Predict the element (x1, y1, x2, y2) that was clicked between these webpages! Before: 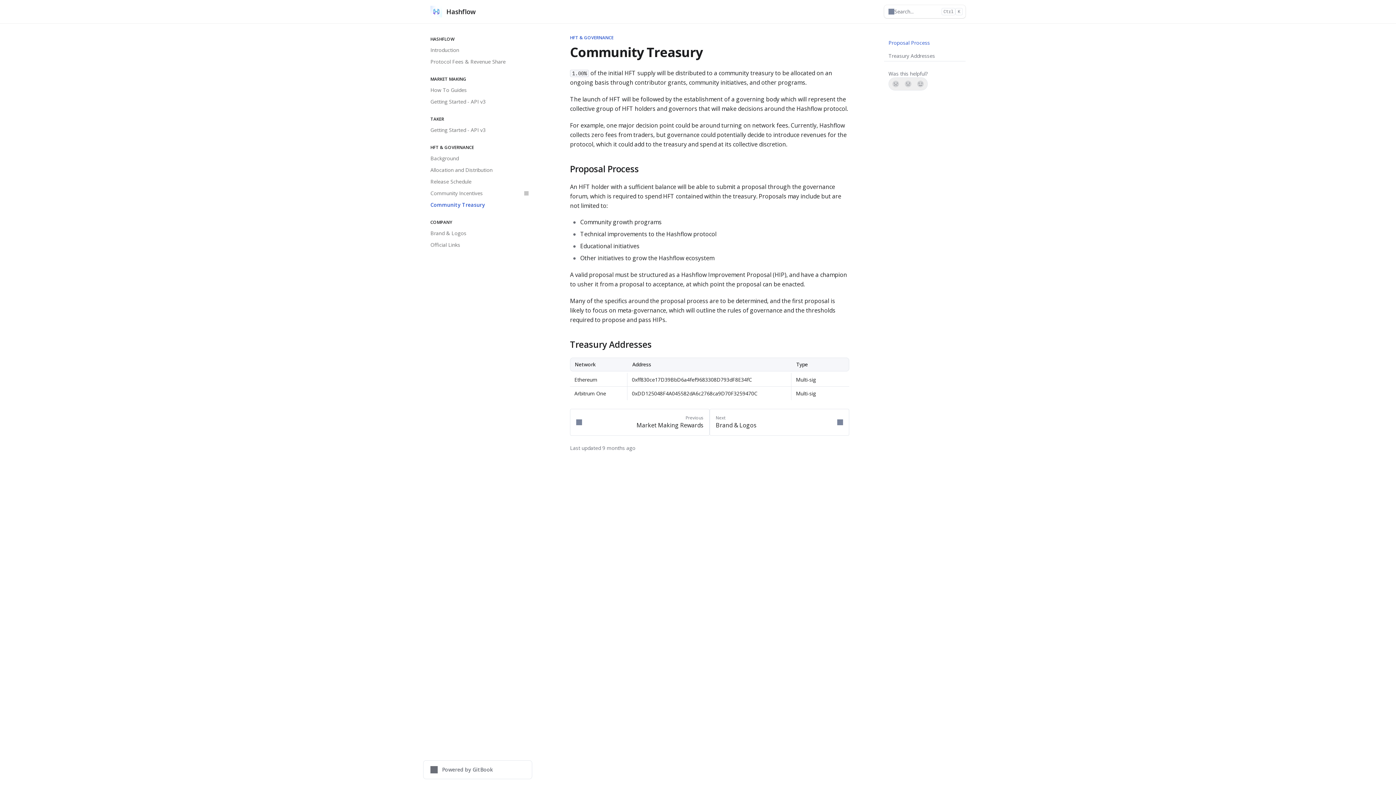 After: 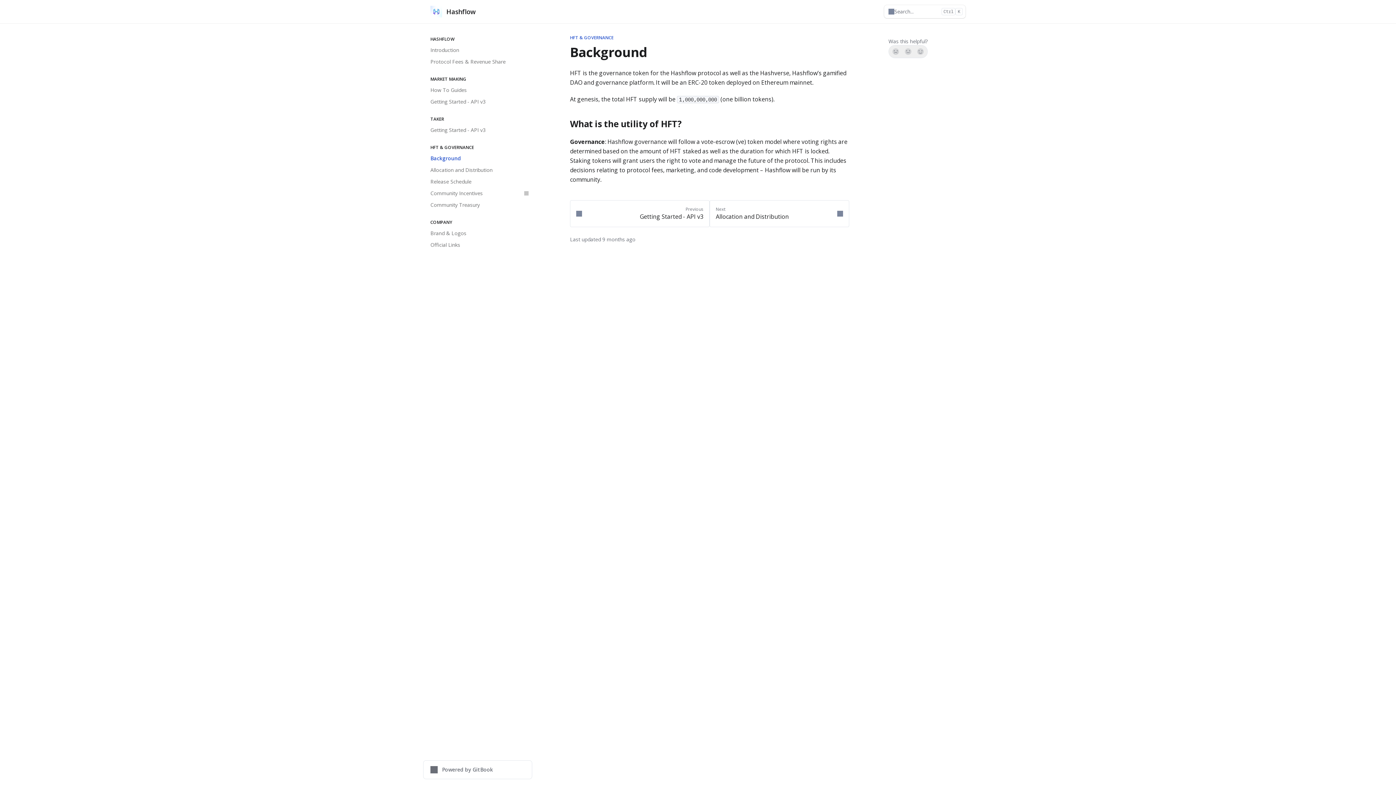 Action: bbox: (570, 34, 613, 40) label: HFT & GOVERNANCE